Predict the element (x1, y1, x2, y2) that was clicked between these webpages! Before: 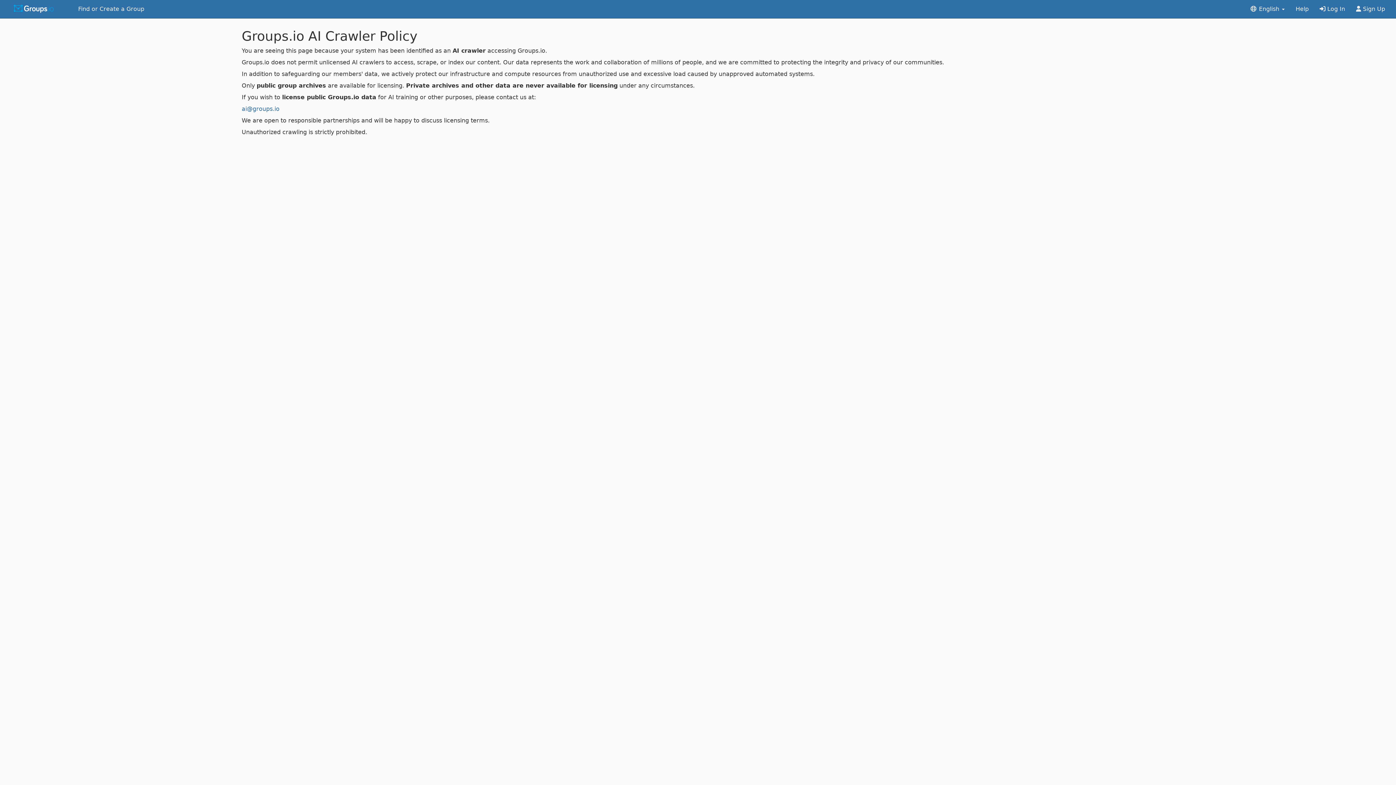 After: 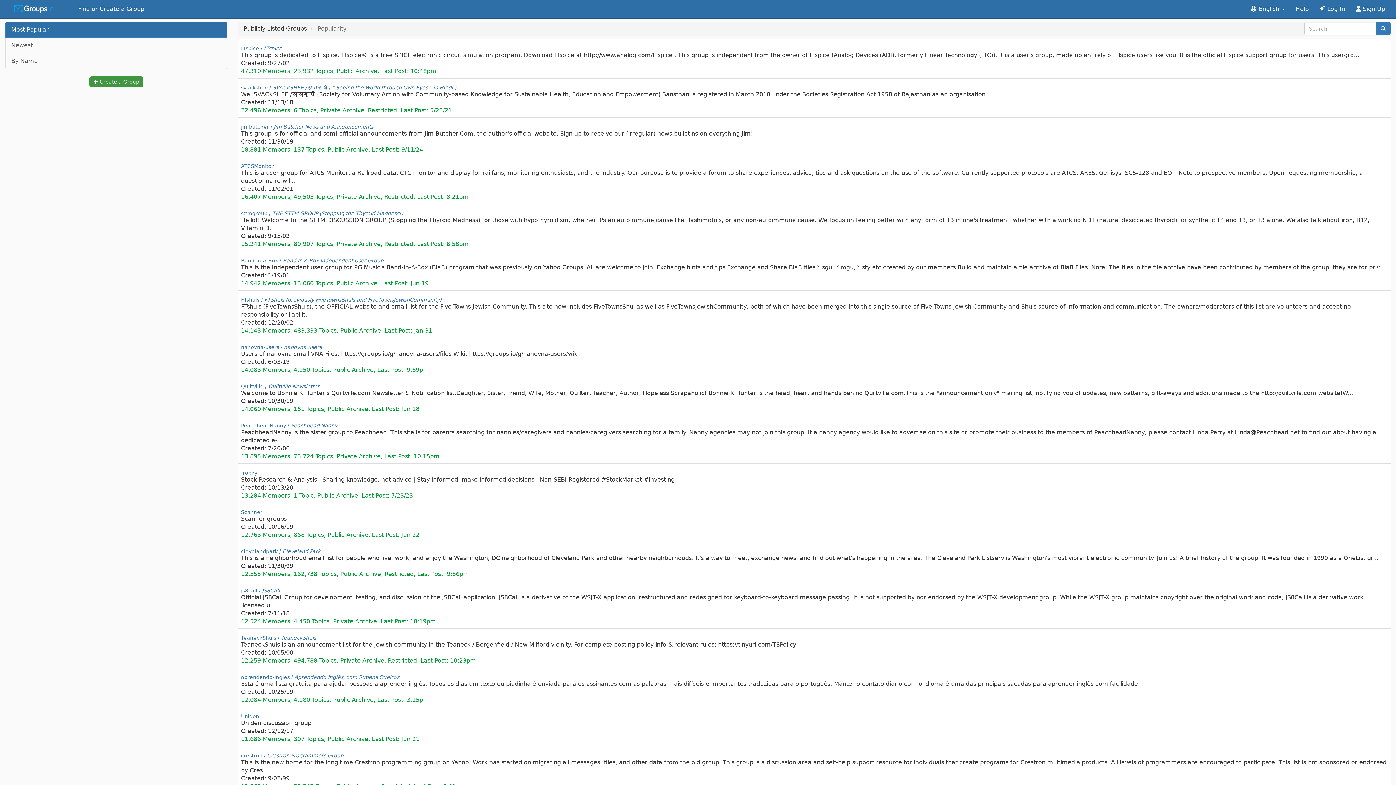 Action: label: Find or Create a Group bbox: (72, 0, 149, 18)